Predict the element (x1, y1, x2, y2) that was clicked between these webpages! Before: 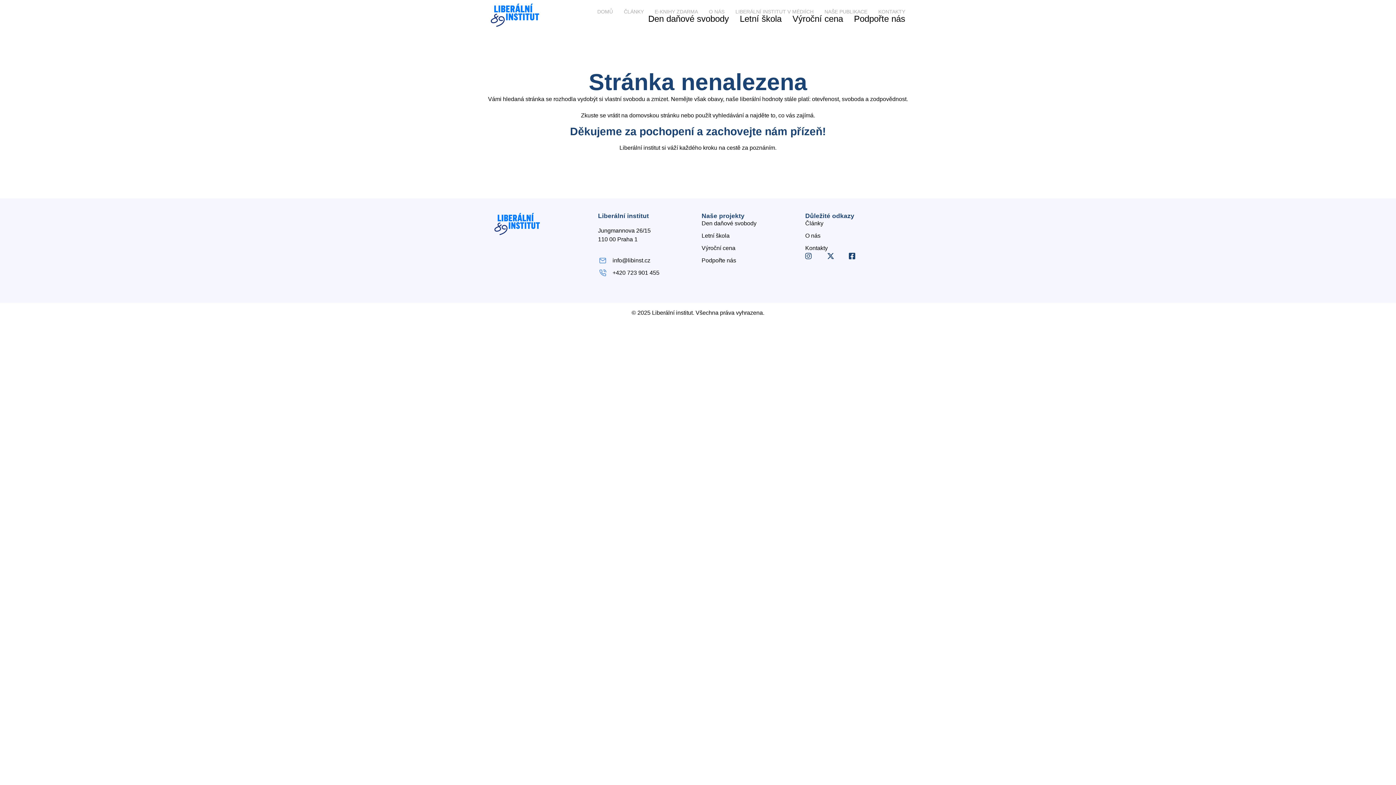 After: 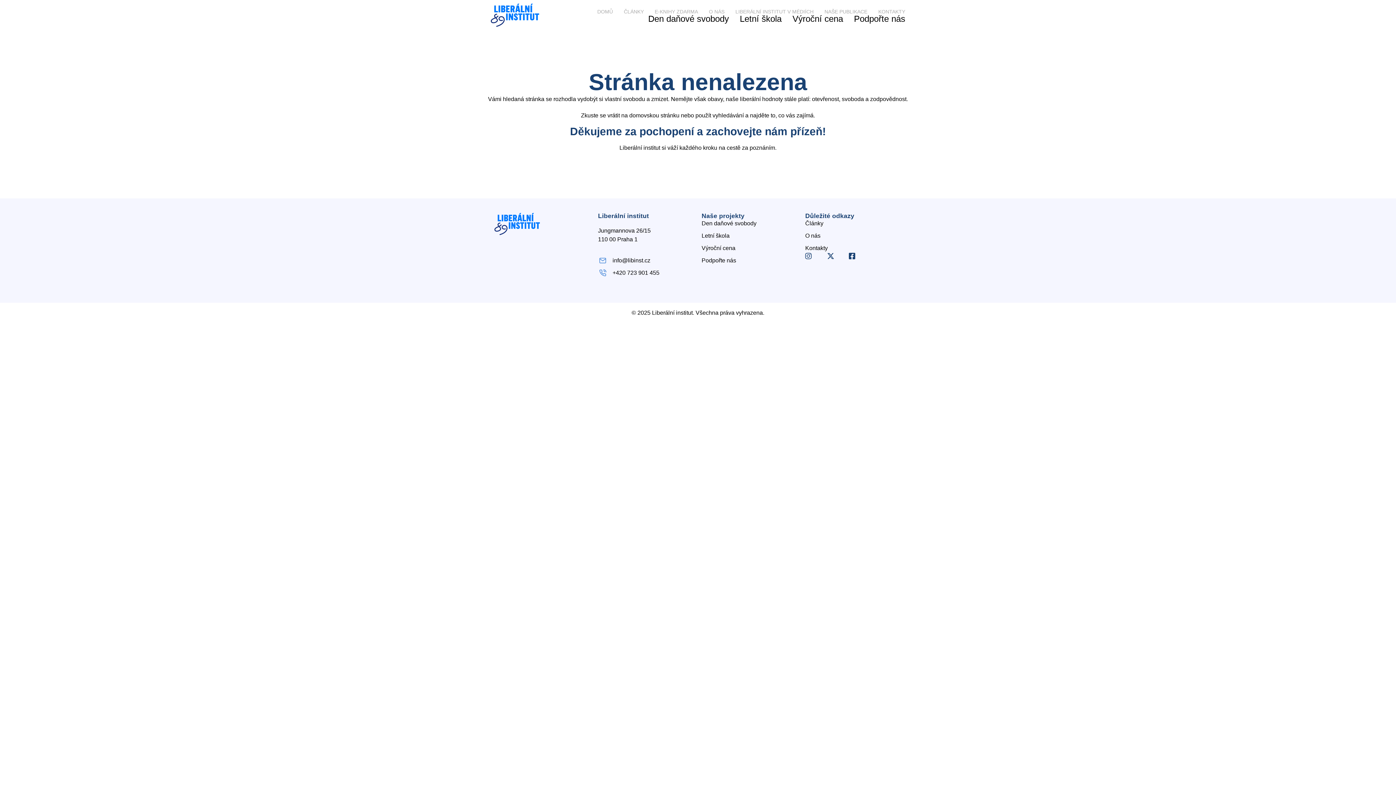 Action: label: info@libinst.cz bbox: (598, 256, 694, 265)